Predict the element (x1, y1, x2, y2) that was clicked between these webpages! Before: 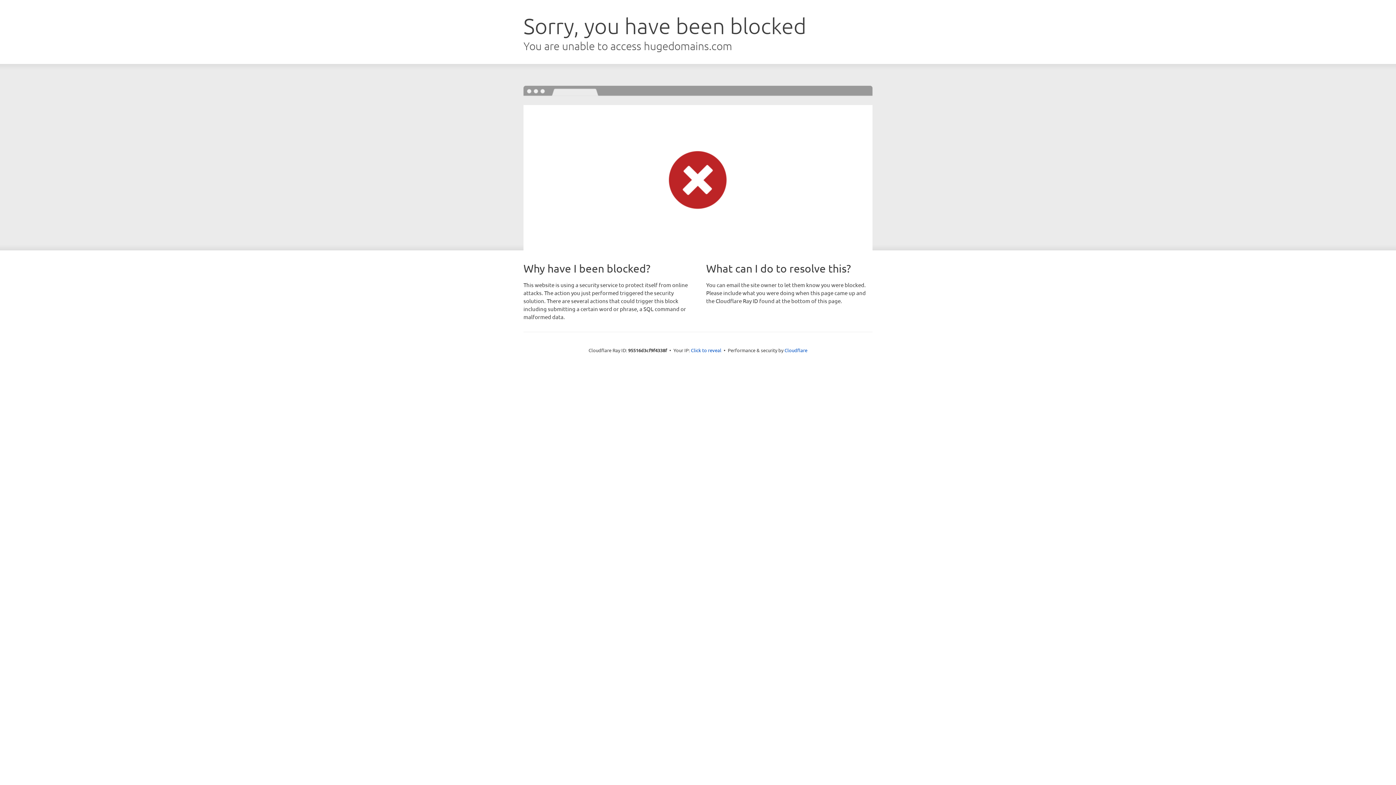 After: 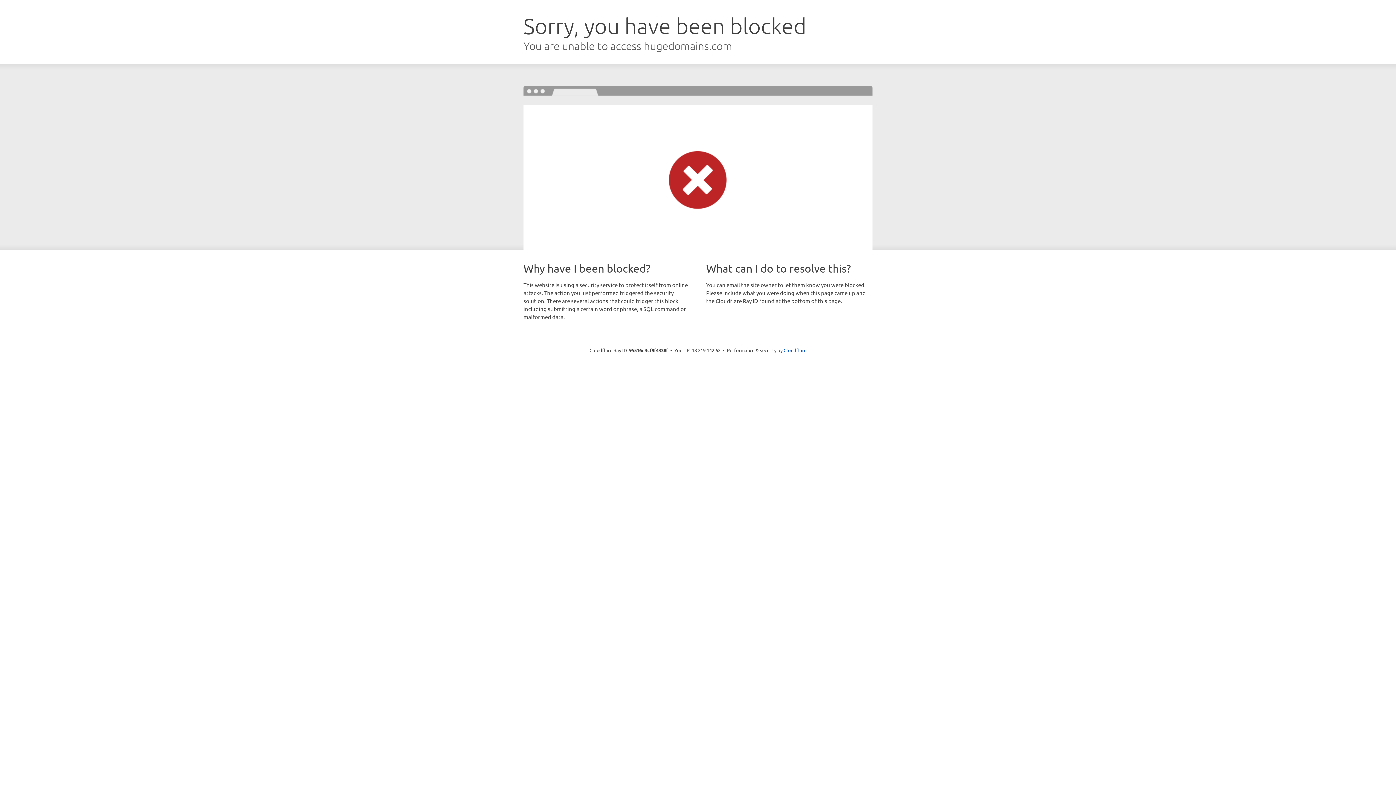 Action: bbox: (691, 346, 721, 353) label: Click to reveal